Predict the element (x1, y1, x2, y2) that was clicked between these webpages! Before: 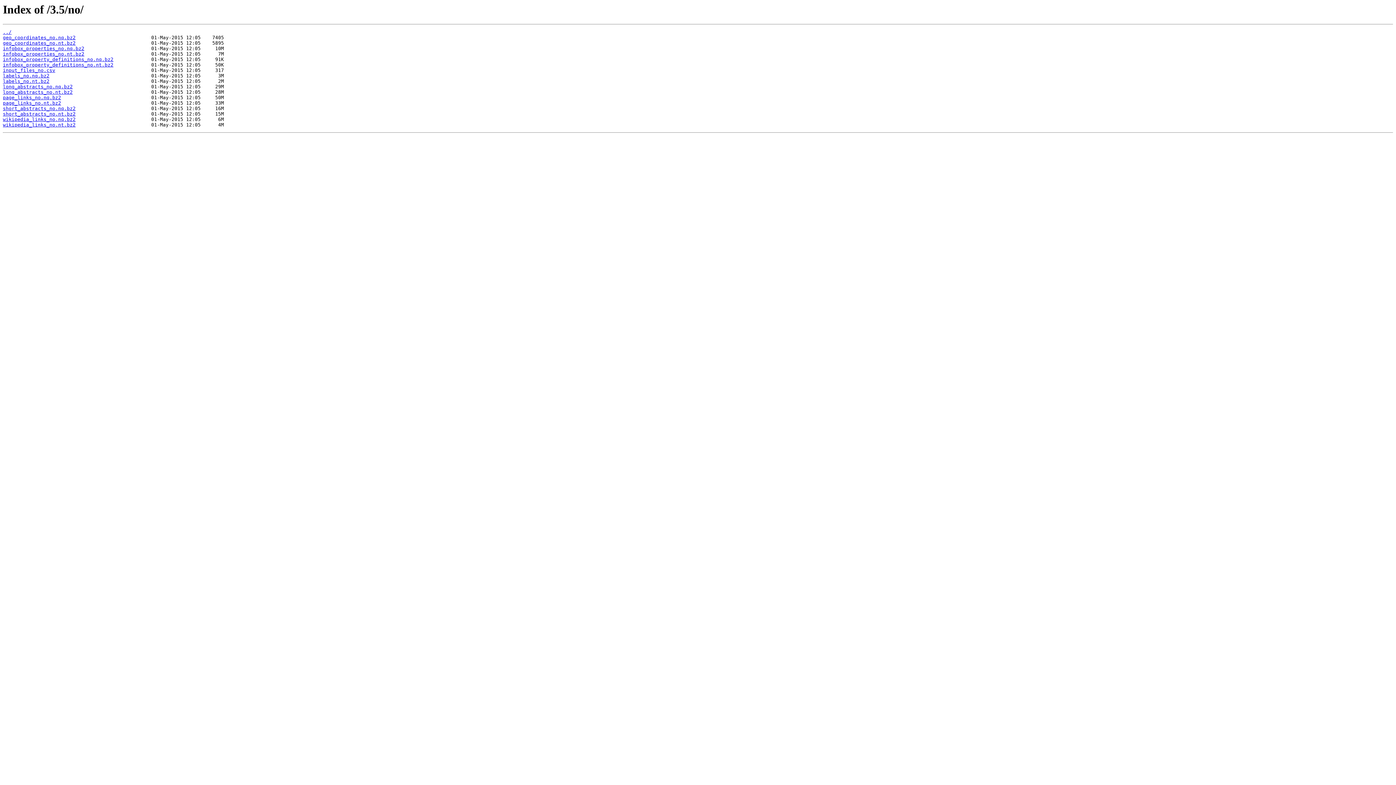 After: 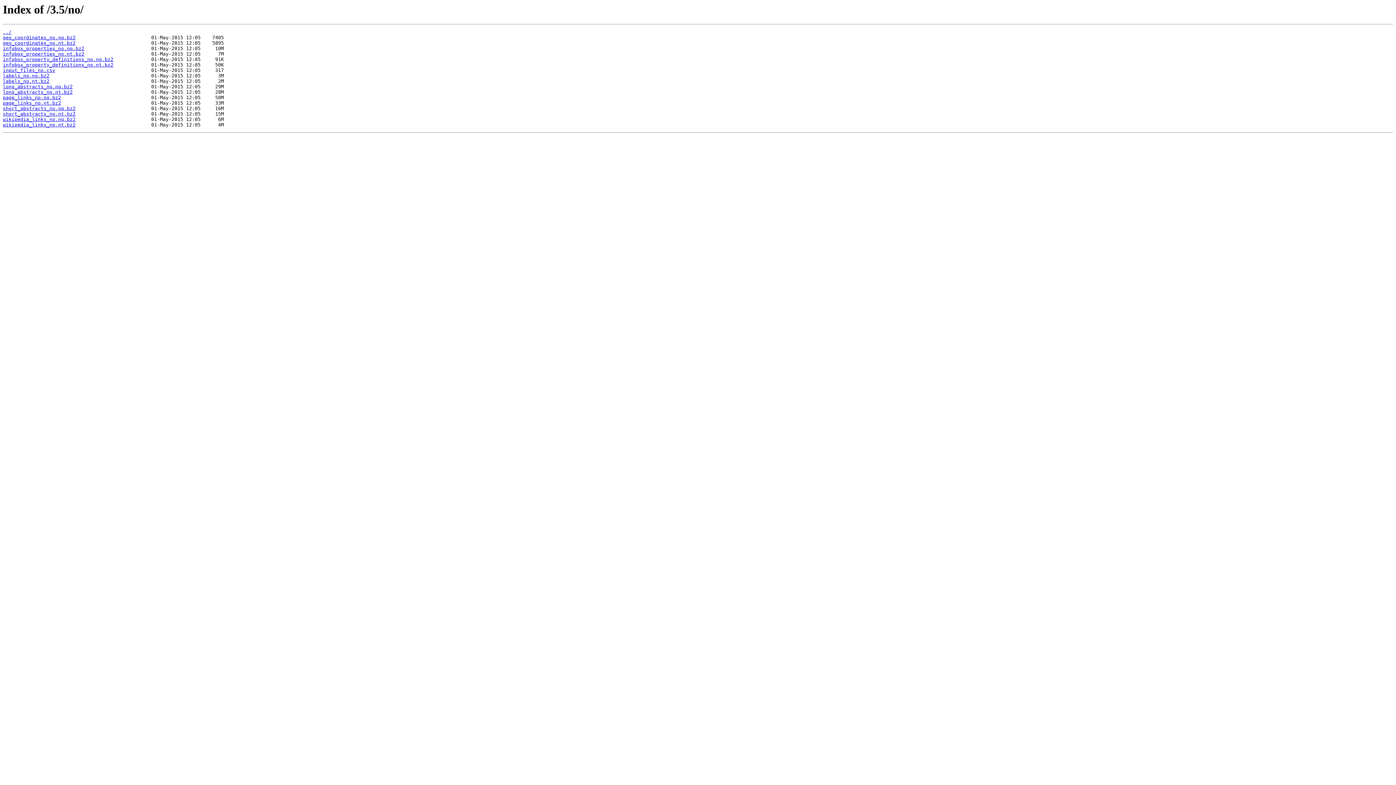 Action: label: geo_coordinates_no.nq.bz2 bbox: (2, 35, 75, 40)